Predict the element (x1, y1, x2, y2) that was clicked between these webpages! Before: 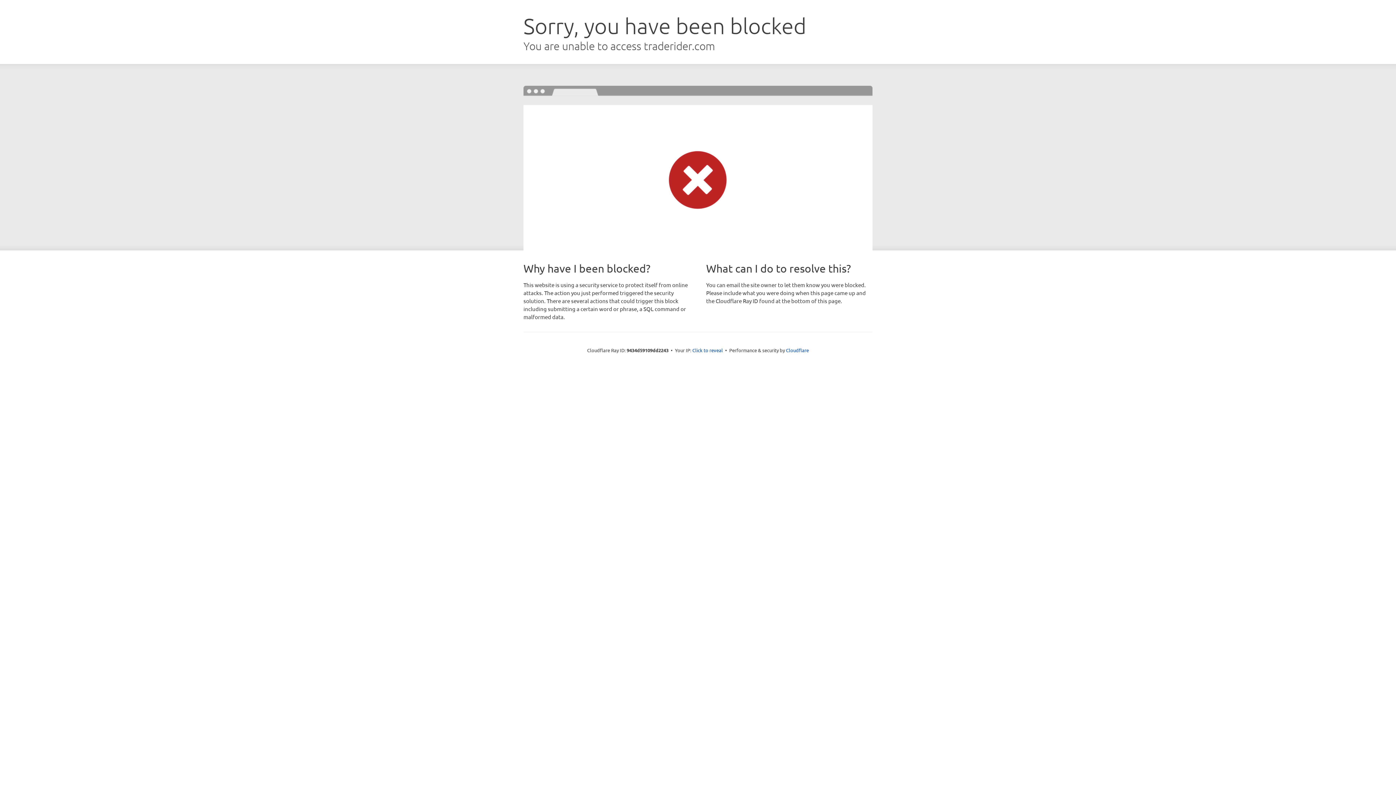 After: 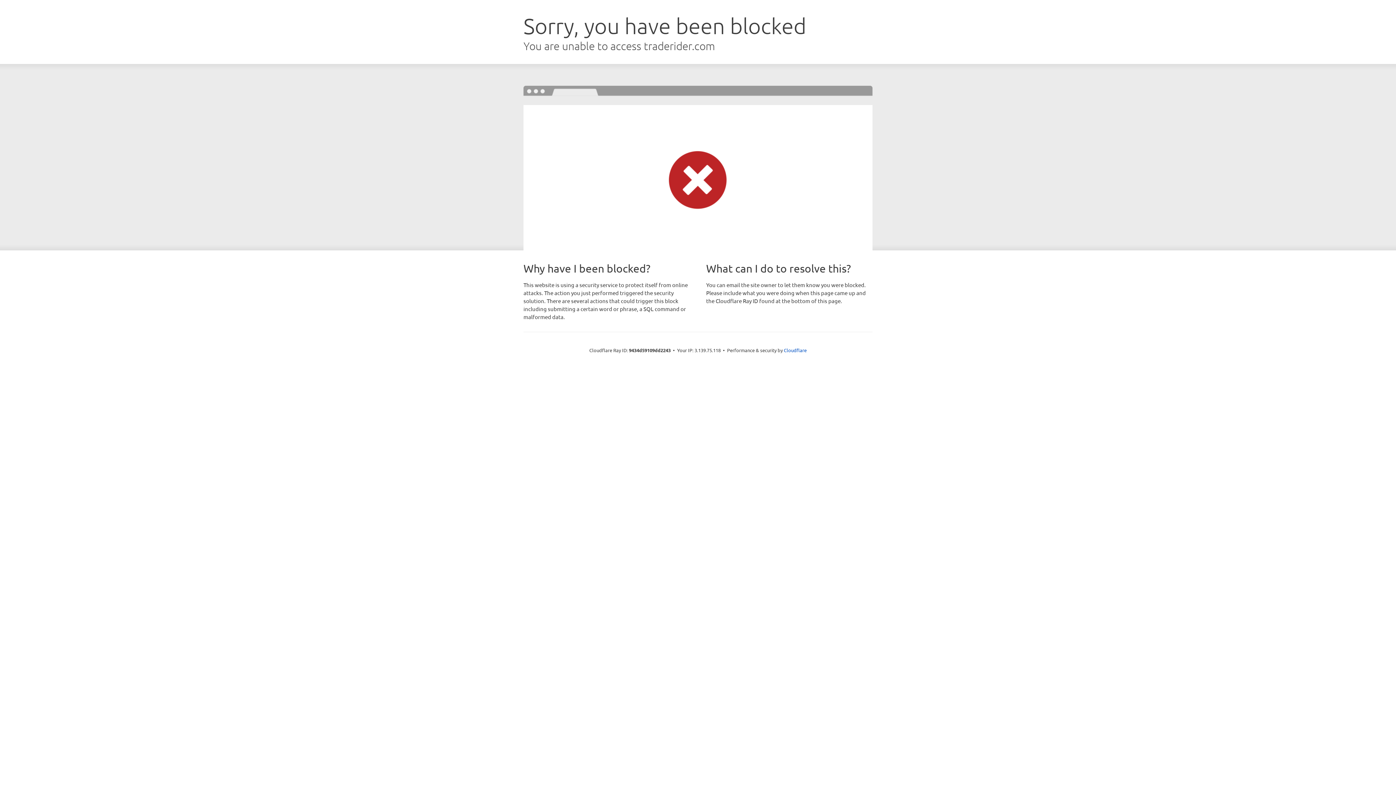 Action: label: Click to reveal bbox: (692, 346, 723, 353)